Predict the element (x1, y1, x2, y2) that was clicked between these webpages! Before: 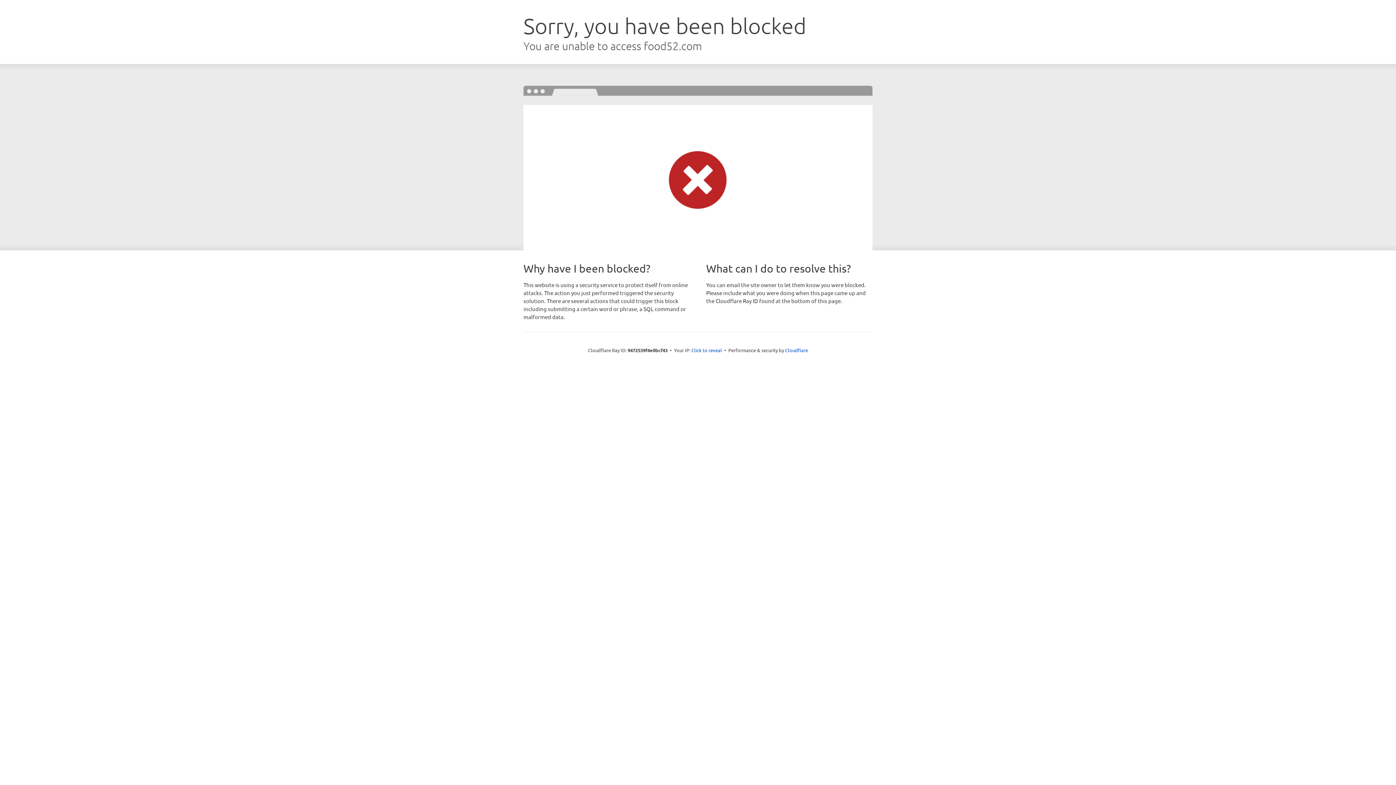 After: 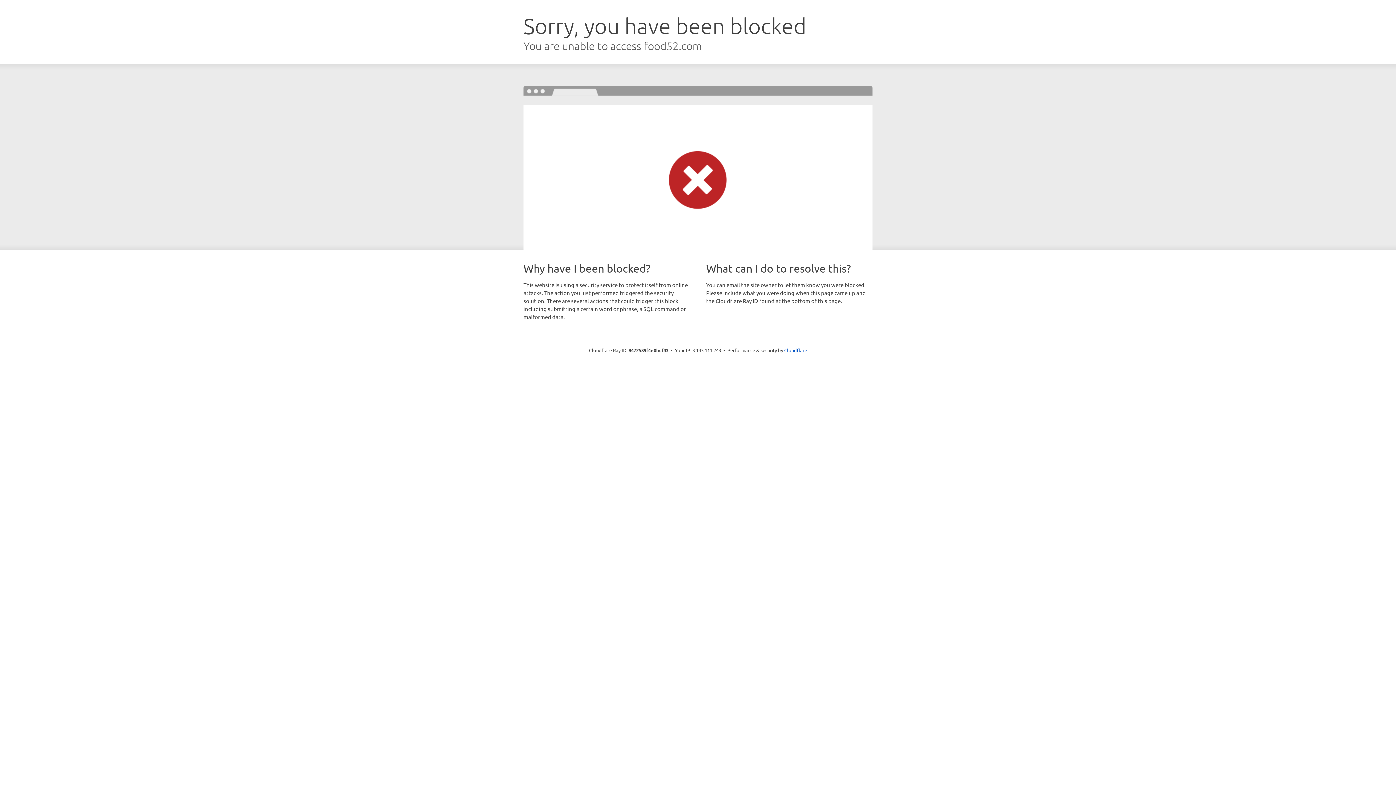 Action: label: Click to reveal bbox: (691, 346, 722, 353)